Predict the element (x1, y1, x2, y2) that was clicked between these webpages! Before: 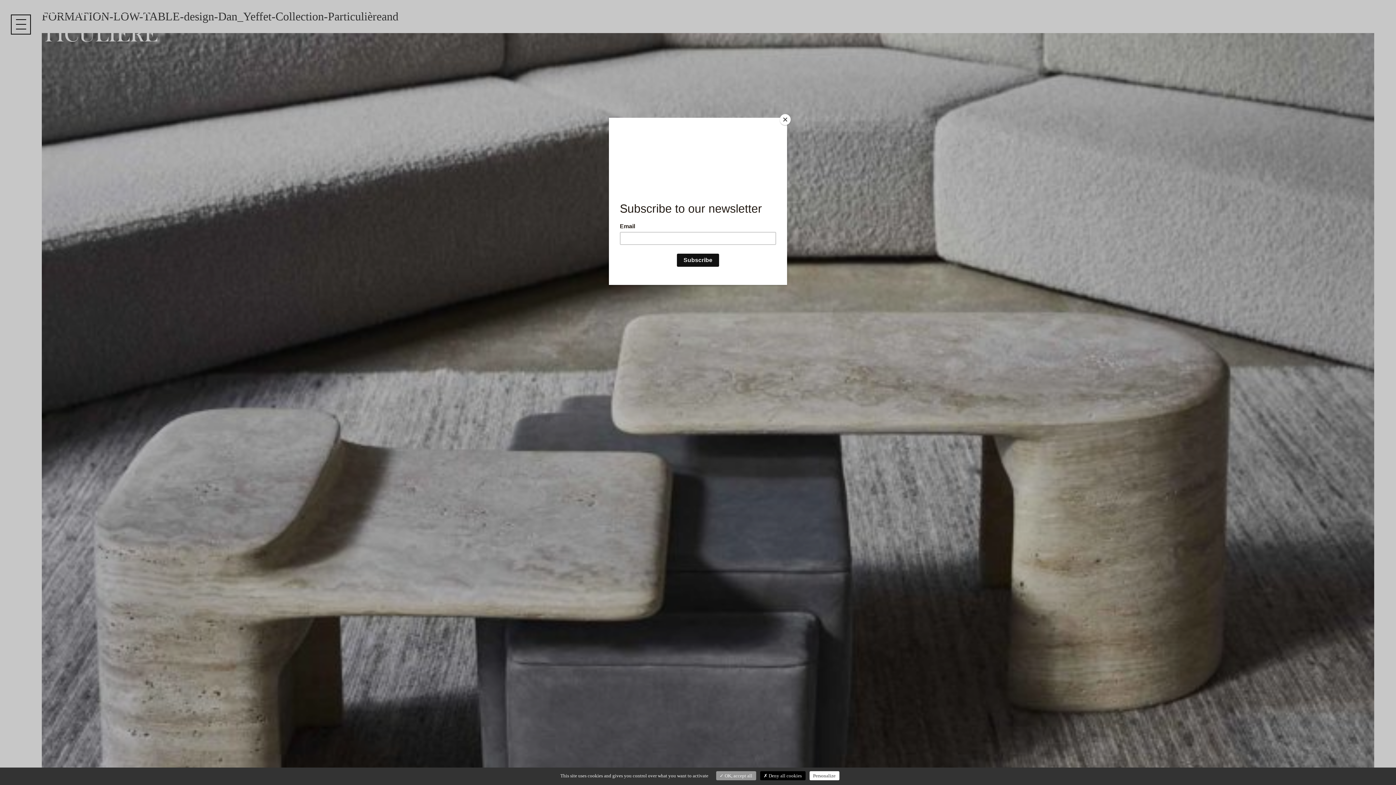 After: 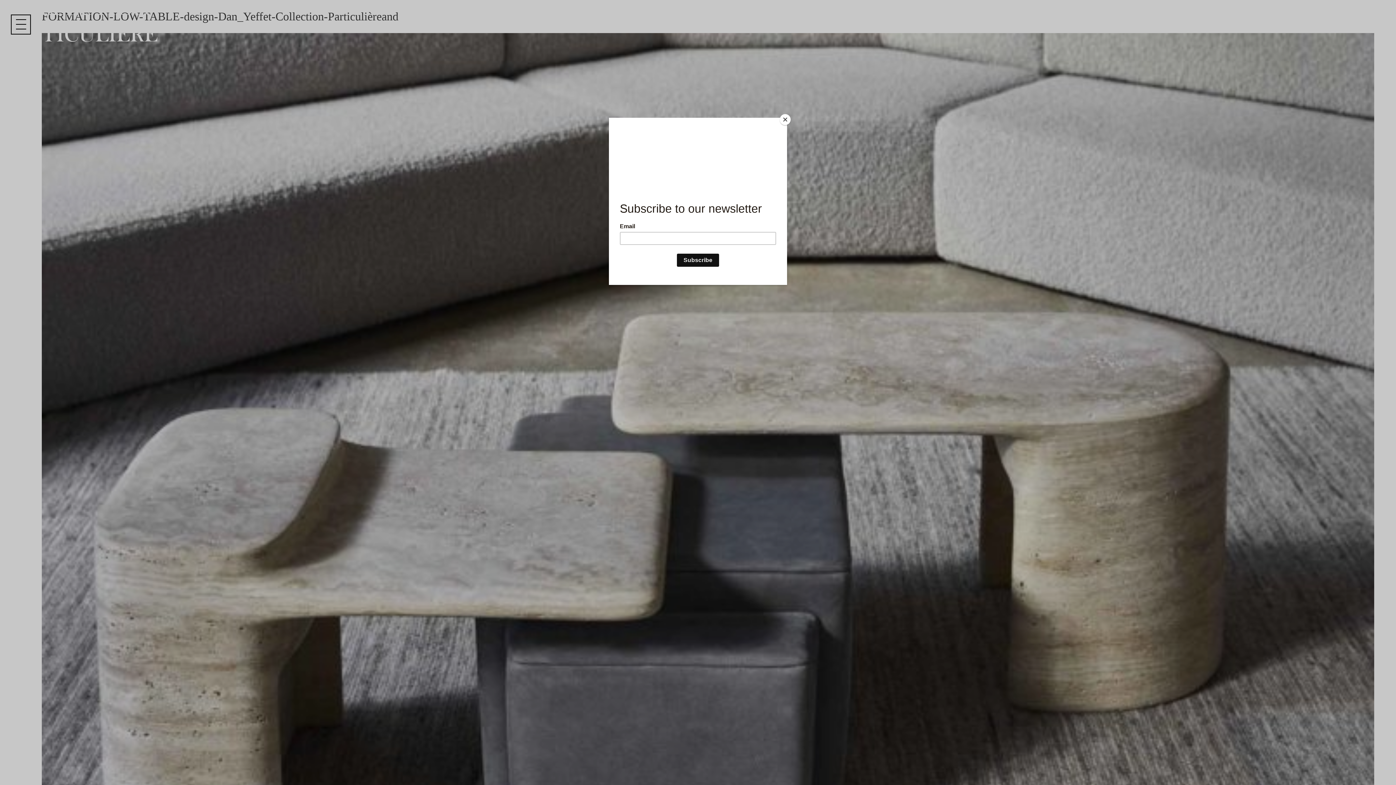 Action: bbox: (716, 771, 756, 780) label:  OK, accept all